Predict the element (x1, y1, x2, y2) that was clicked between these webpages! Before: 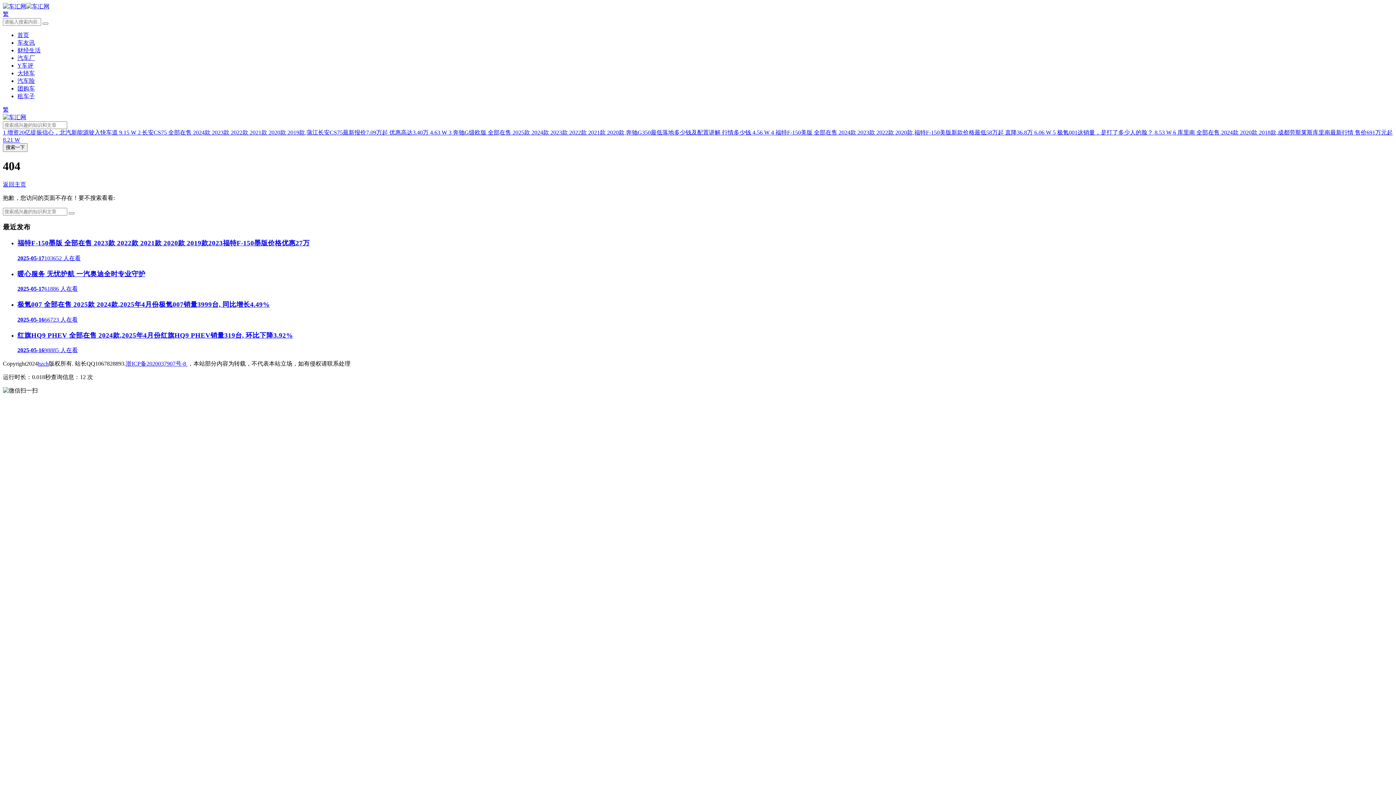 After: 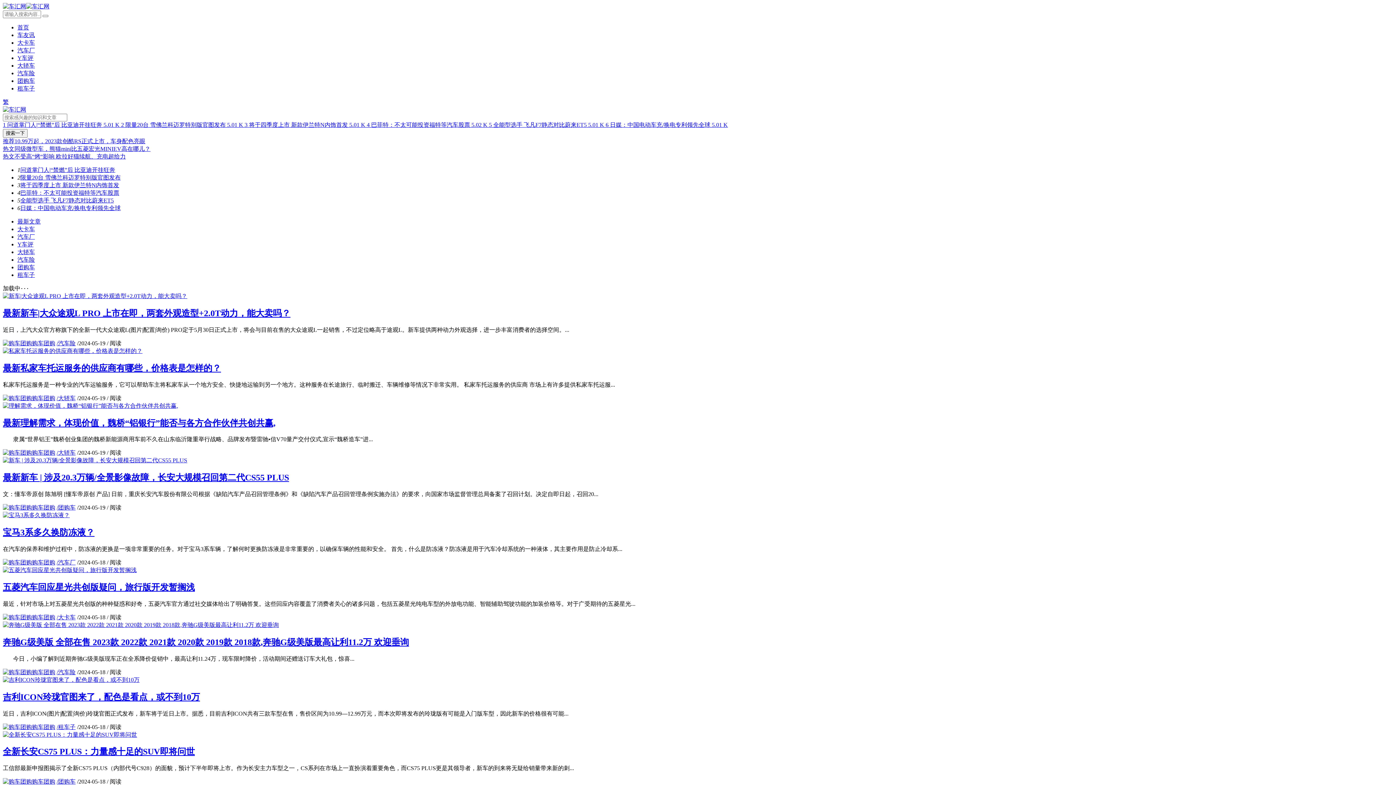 Action: bbox: (17, 32, 29, 38) label: 首页